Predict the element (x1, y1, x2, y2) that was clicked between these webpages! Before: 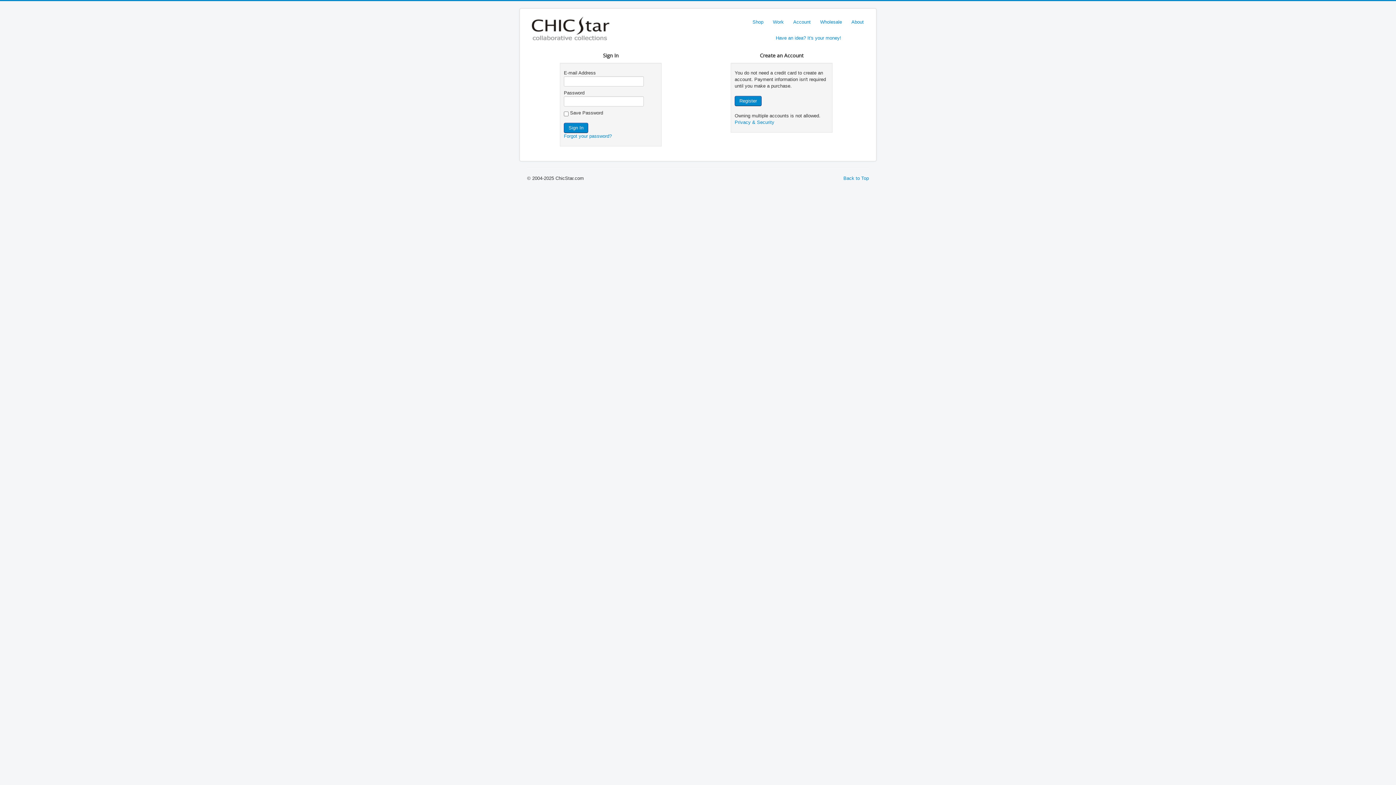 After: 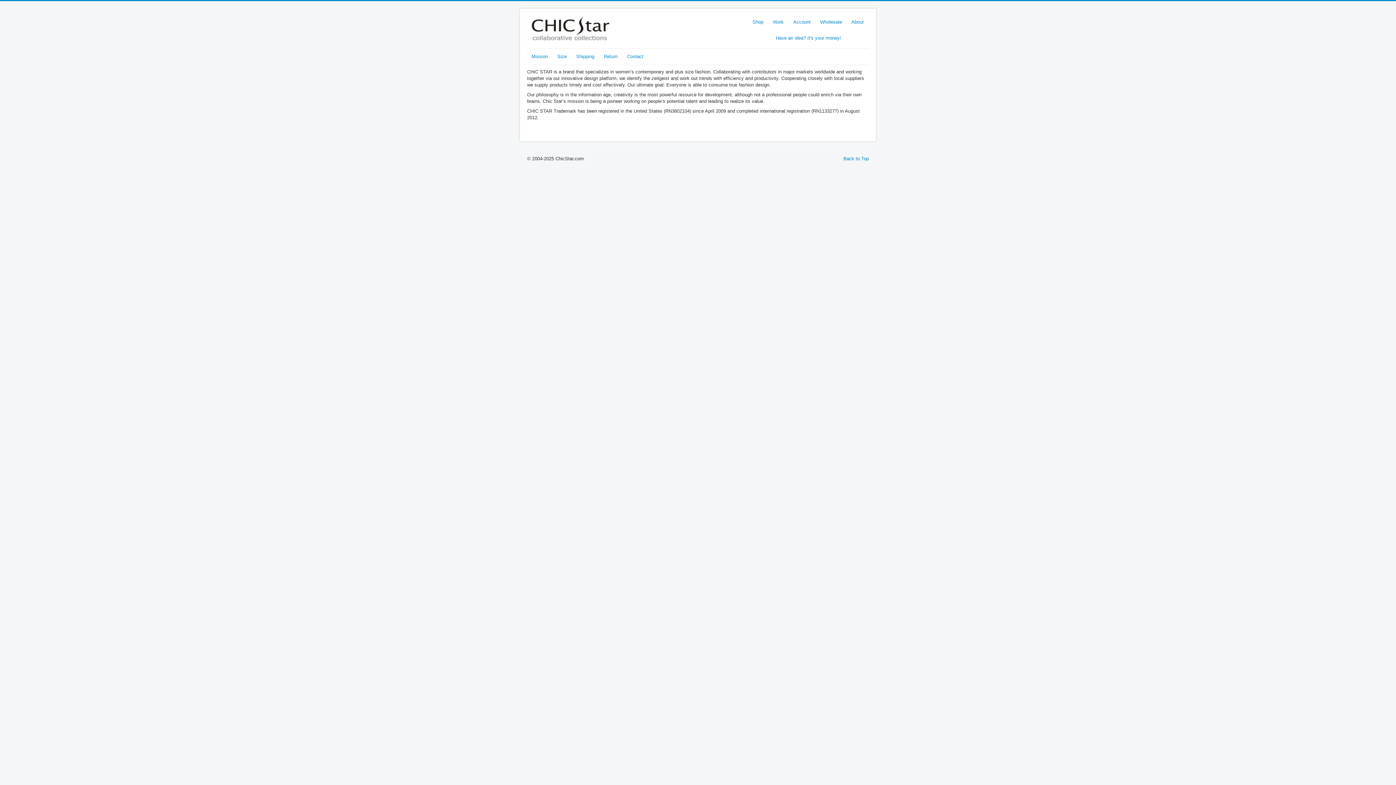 Action: bbox: (847, 16, 868, 27) label: About